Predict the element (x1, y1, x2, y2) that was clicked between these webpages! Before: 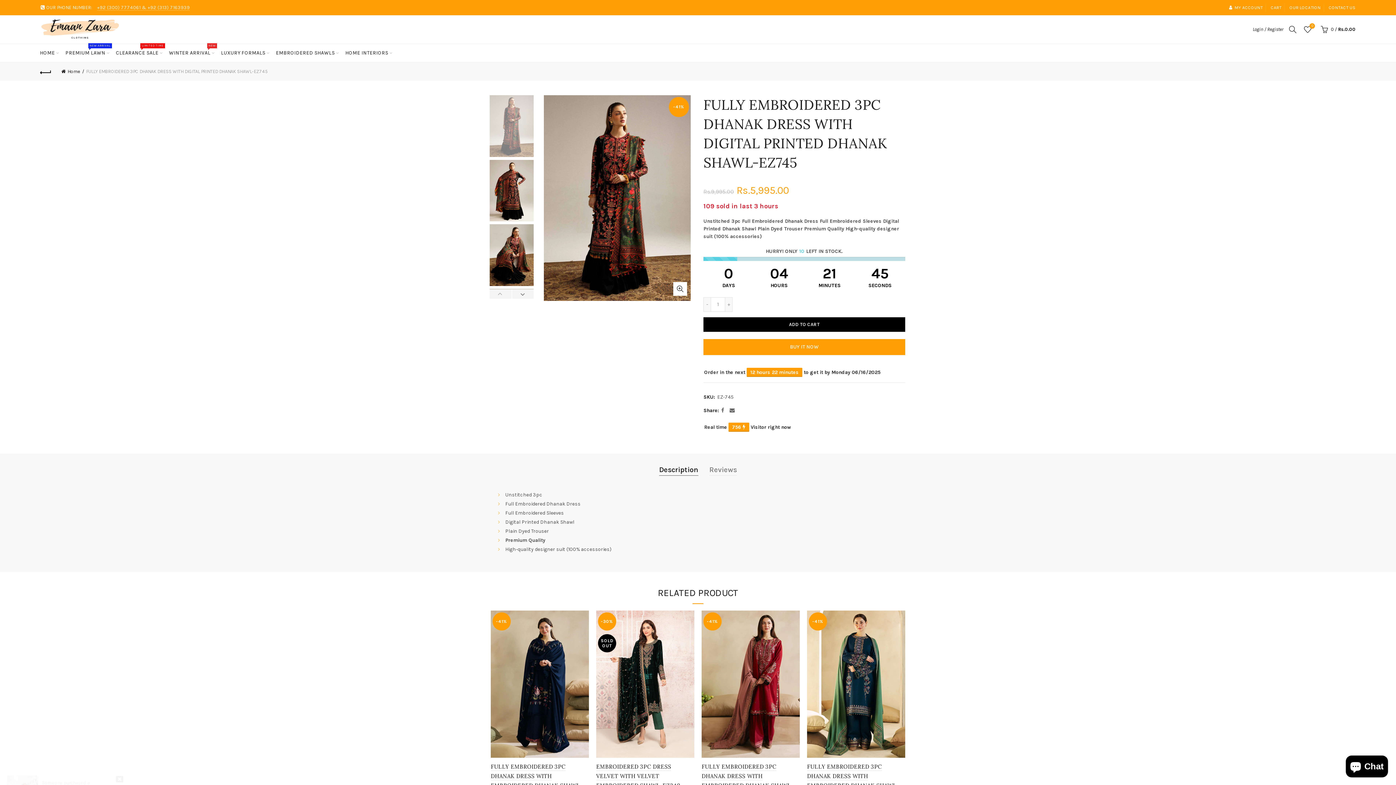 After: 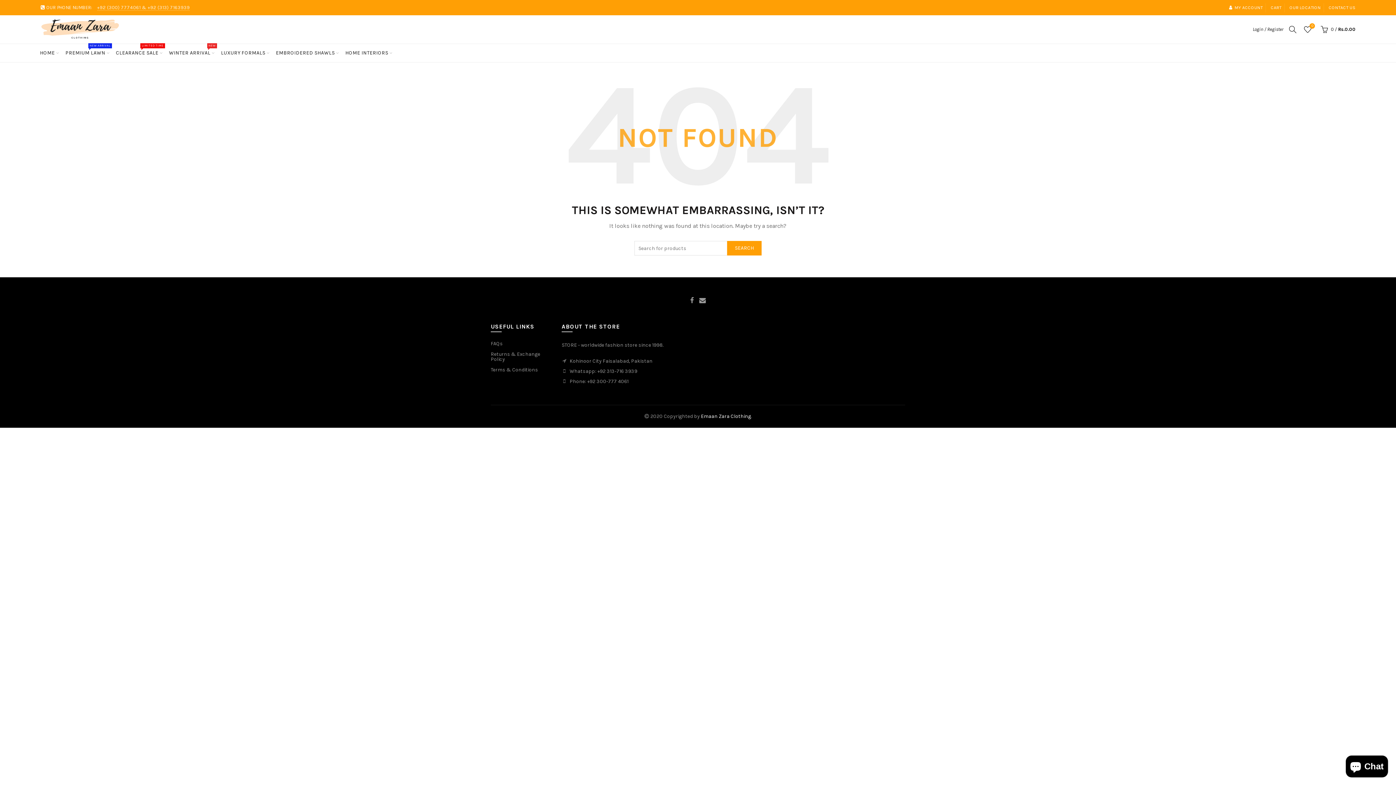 Action: bbox: (1289, 4, 1320, 10) label: OUR LOCATION